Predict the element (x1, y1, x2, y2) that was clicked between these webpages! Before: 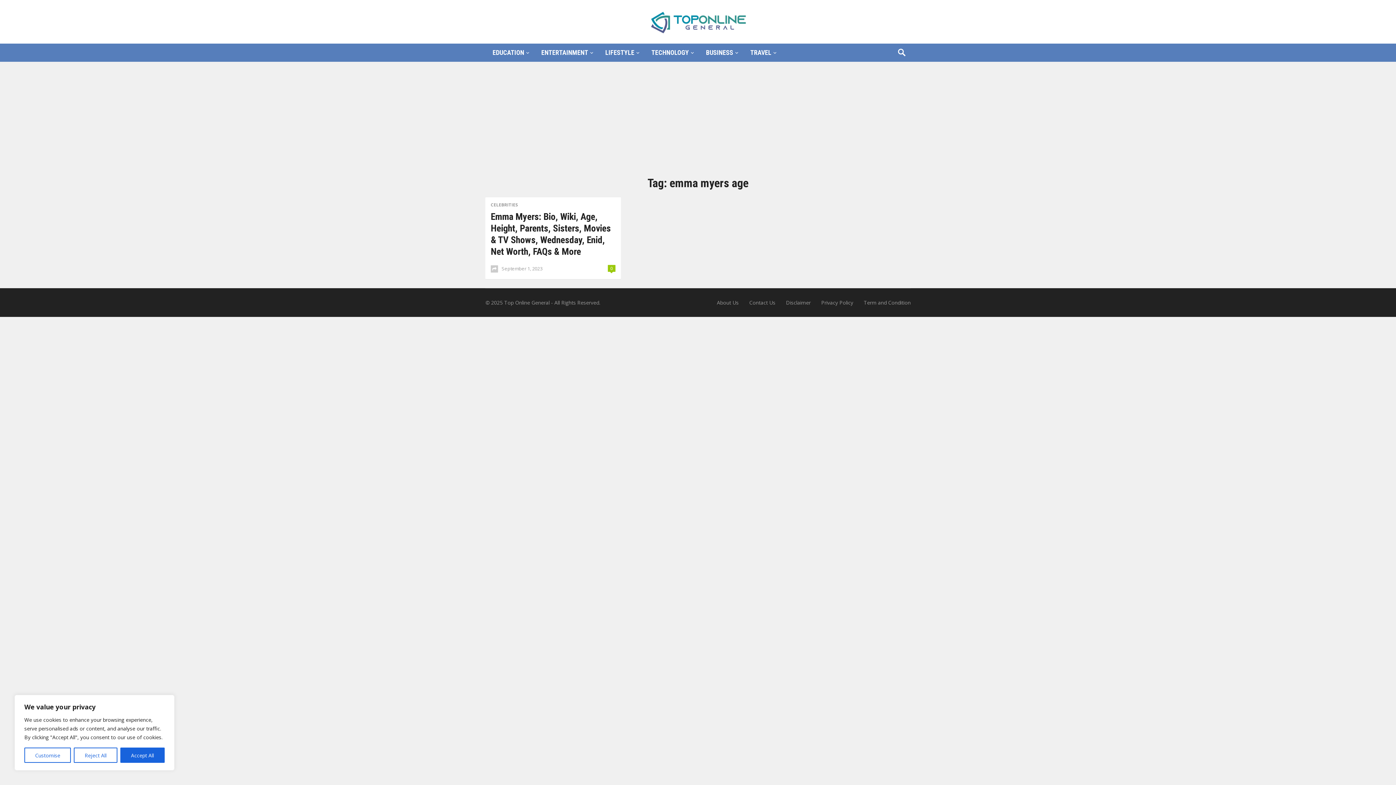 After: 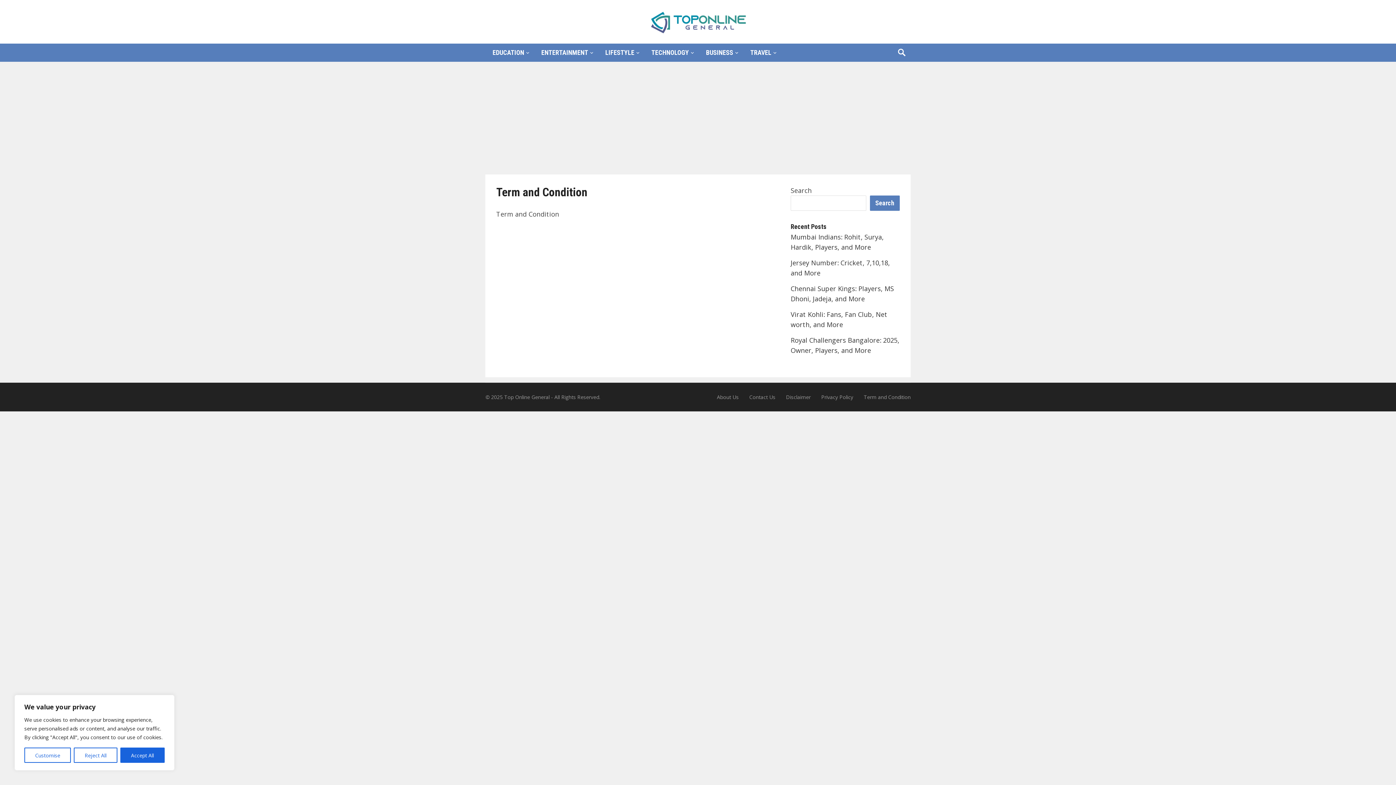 Action: label: Term and Condition bbox: (864, 299, 910, 306)